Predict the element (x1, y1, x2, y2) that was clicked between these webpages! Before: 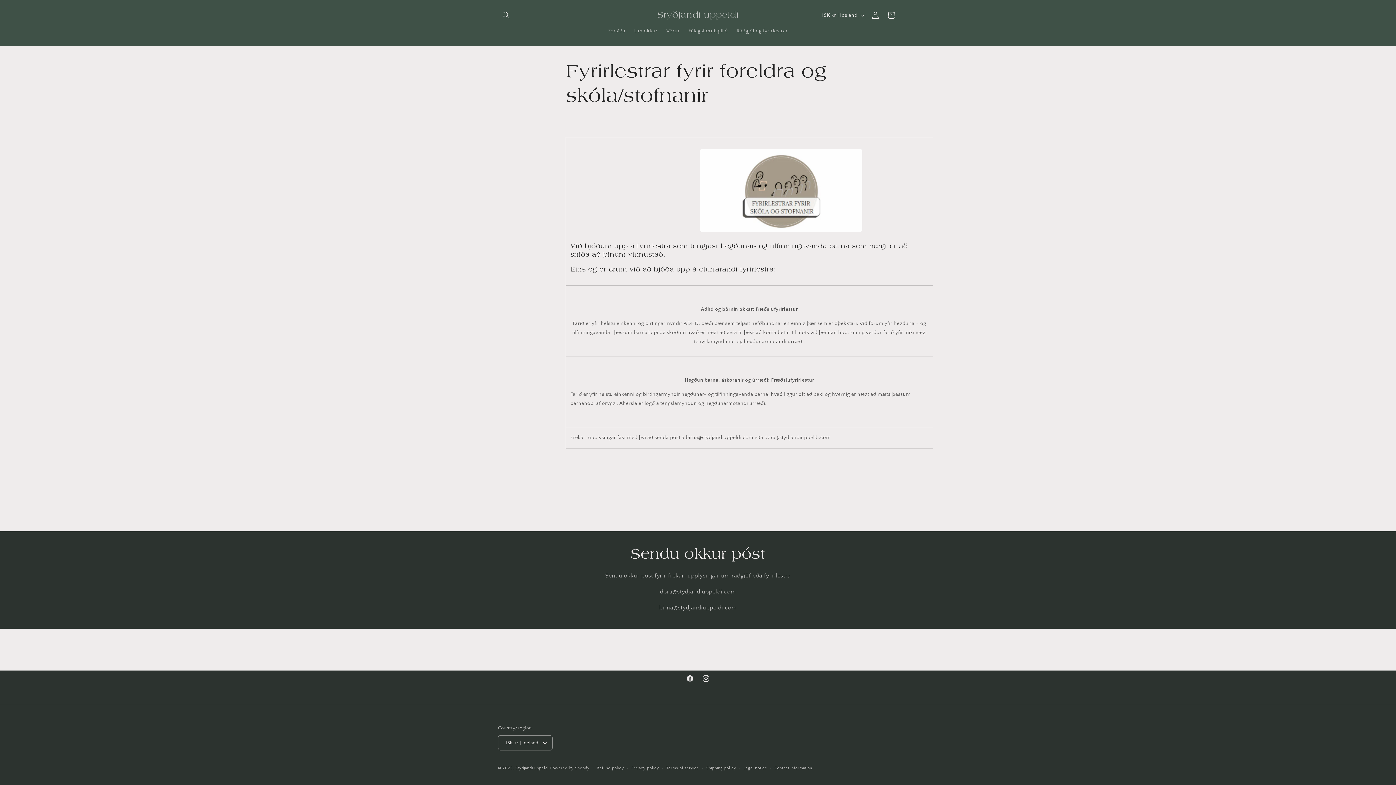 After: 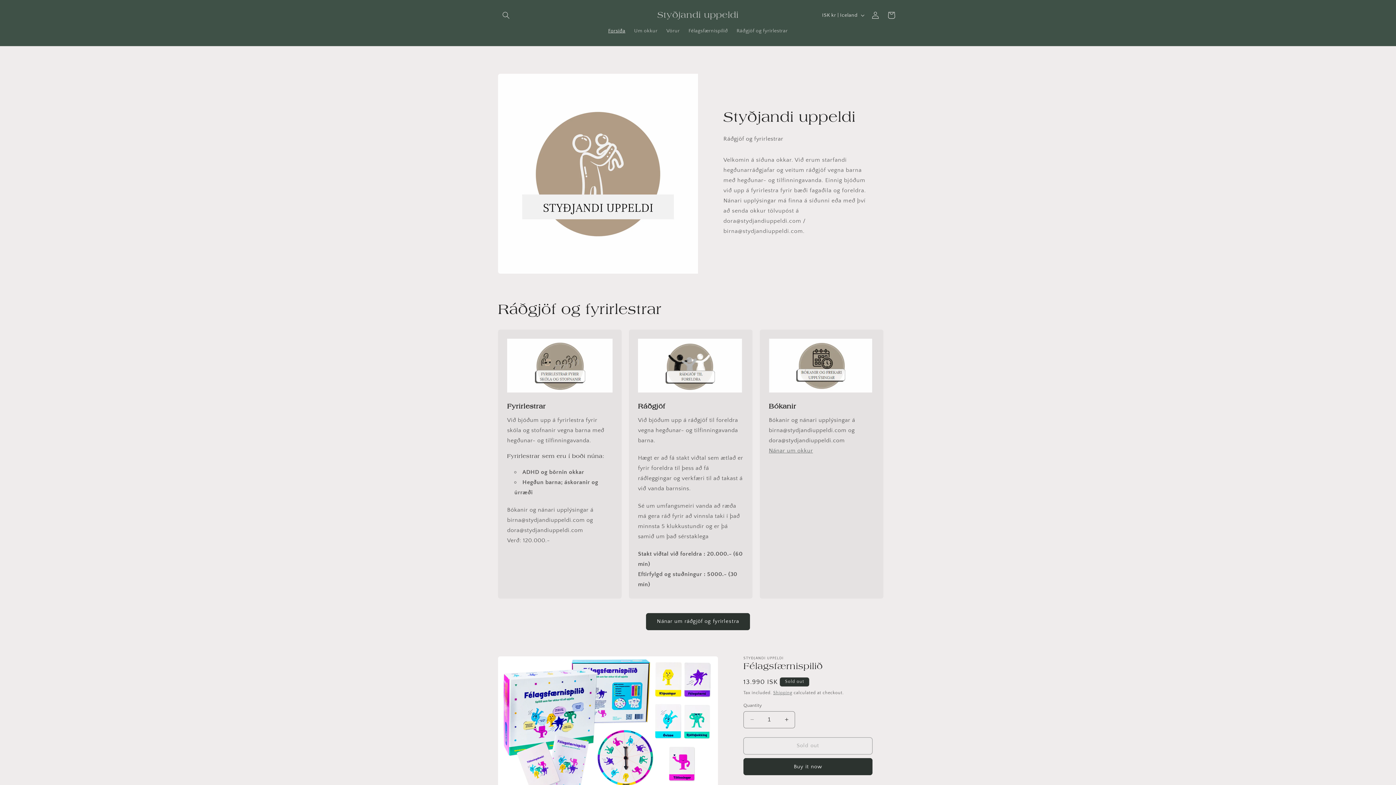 Action: label: Styðjandi uppeldi bbox: (515, 766, 548, 770)